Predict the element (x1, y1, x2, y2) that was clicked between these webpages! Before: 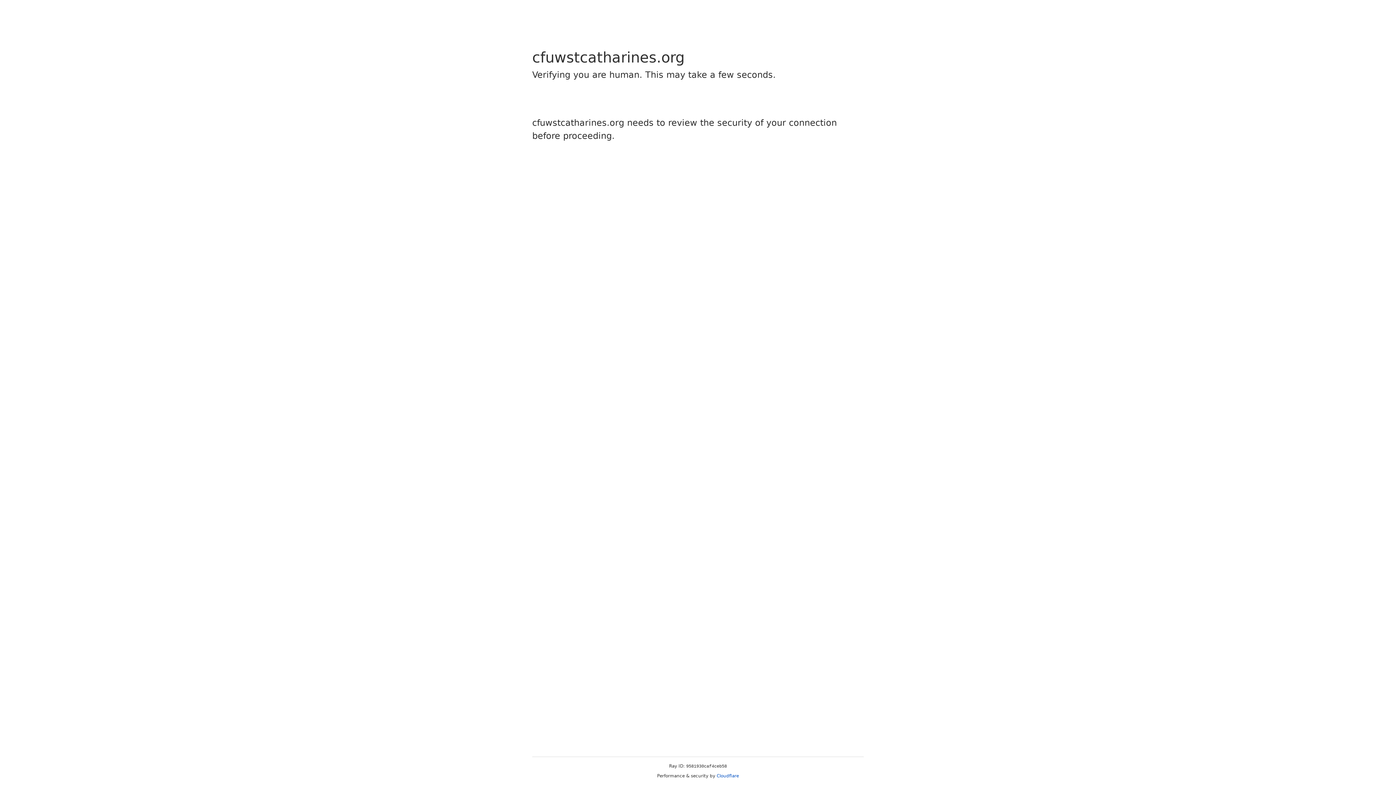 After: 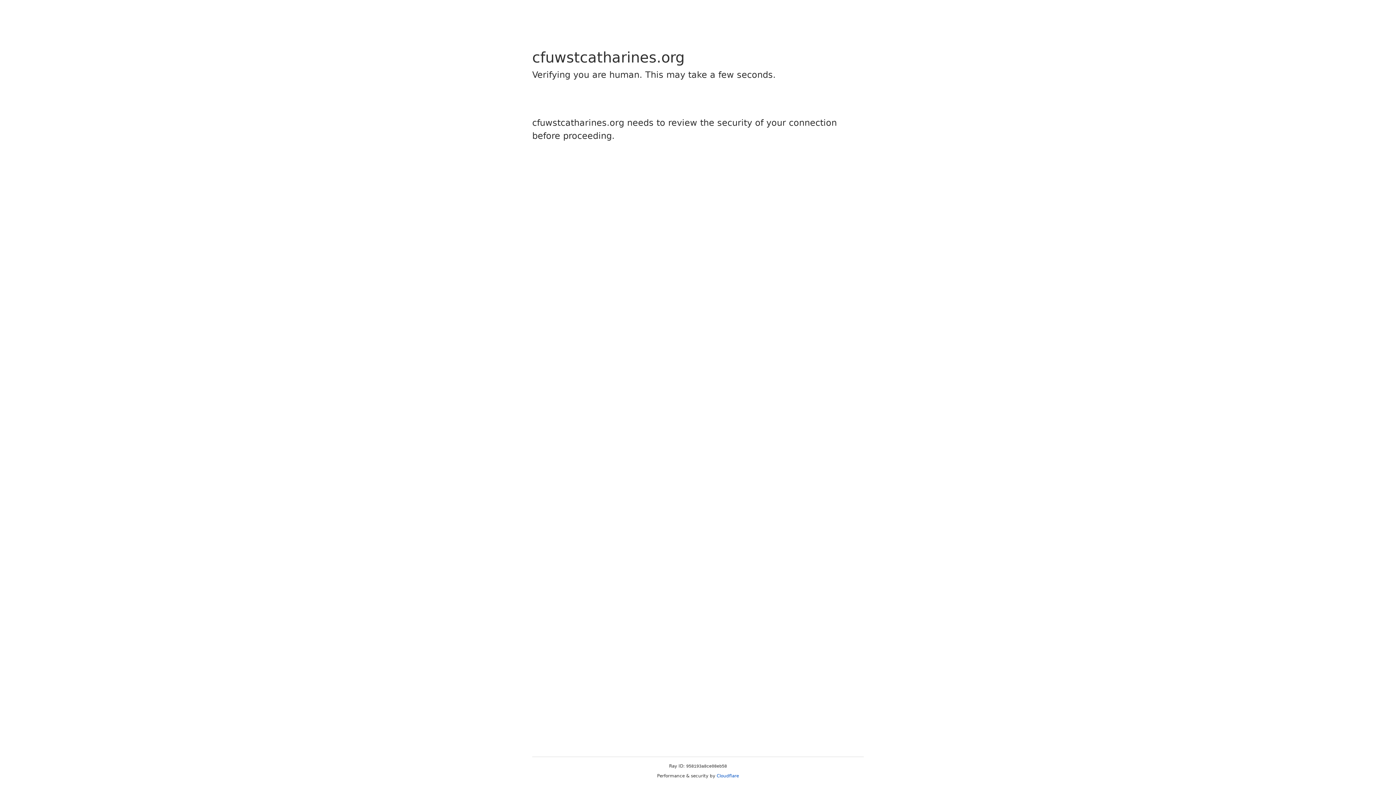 Action: label: Cloudflare bbox: (716, 773, 739, 778)